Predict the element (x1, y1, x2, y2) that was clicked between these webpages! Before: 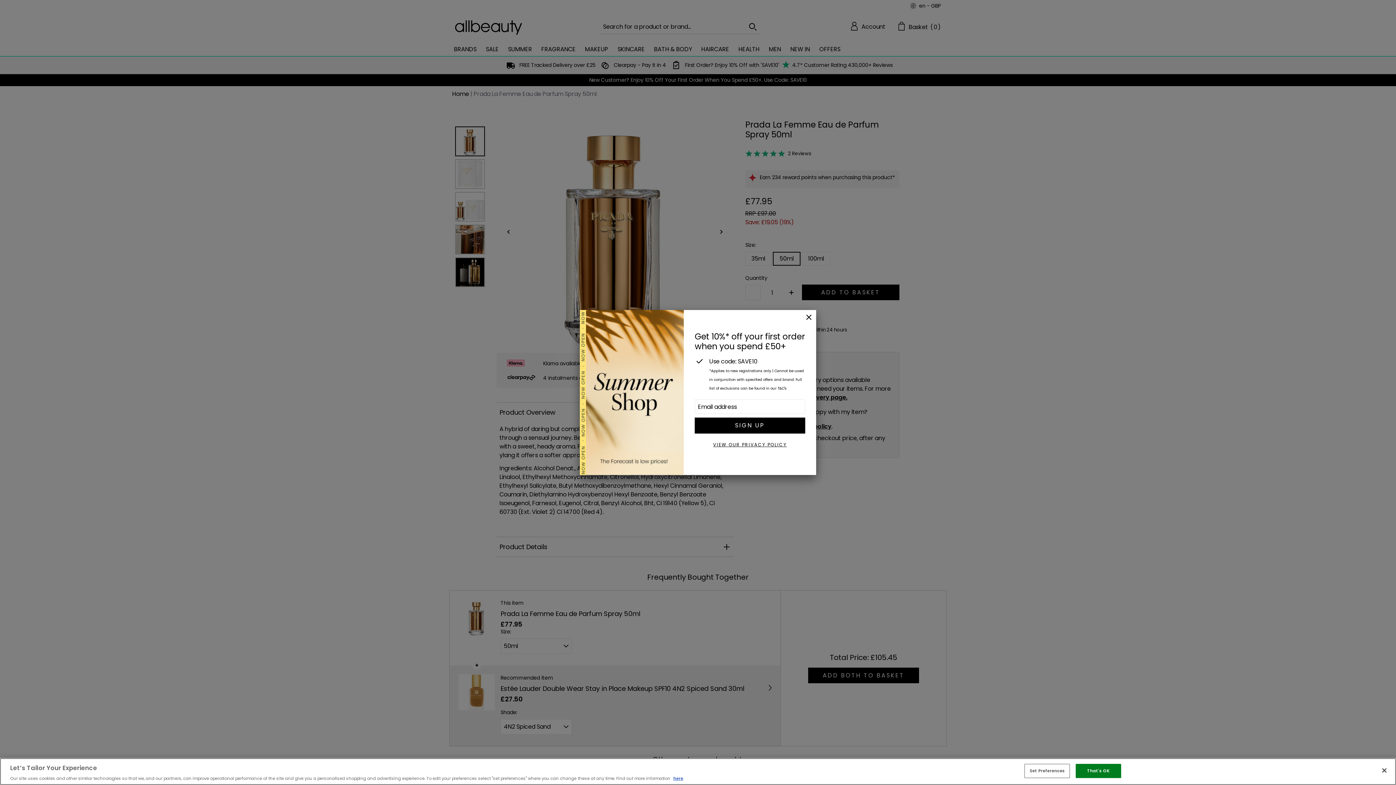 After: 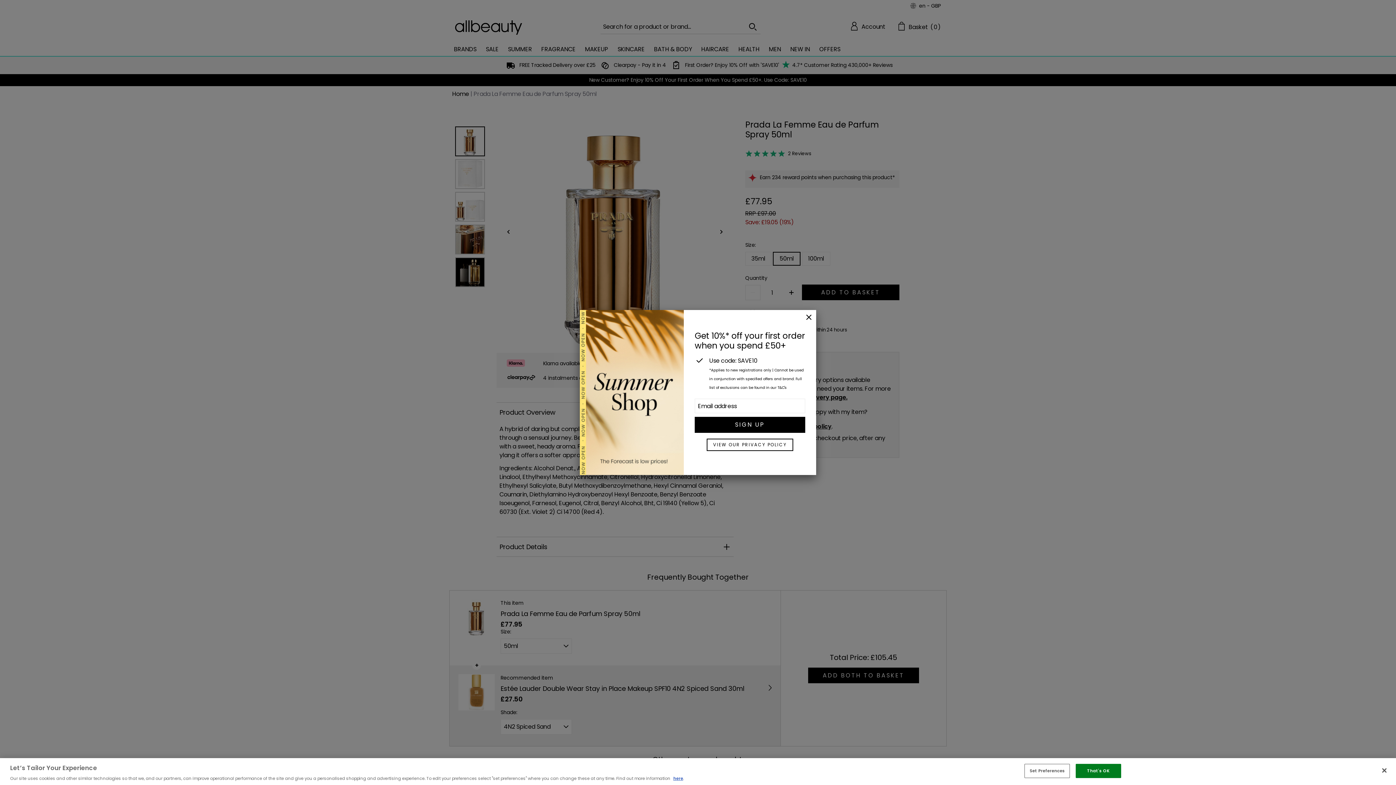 Action: label: VIEW OUR PRIVACY POLICY bbox: (707, 439, 792, 450)